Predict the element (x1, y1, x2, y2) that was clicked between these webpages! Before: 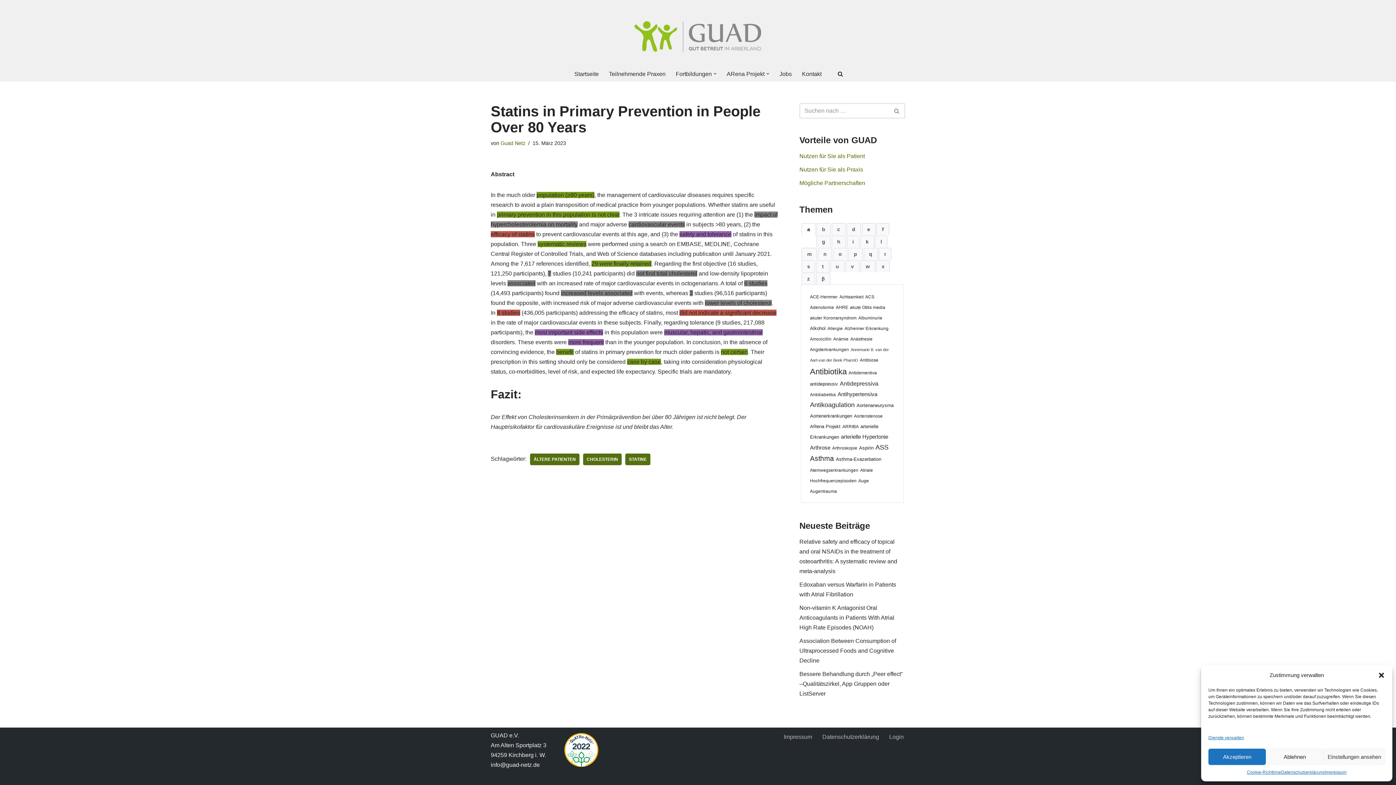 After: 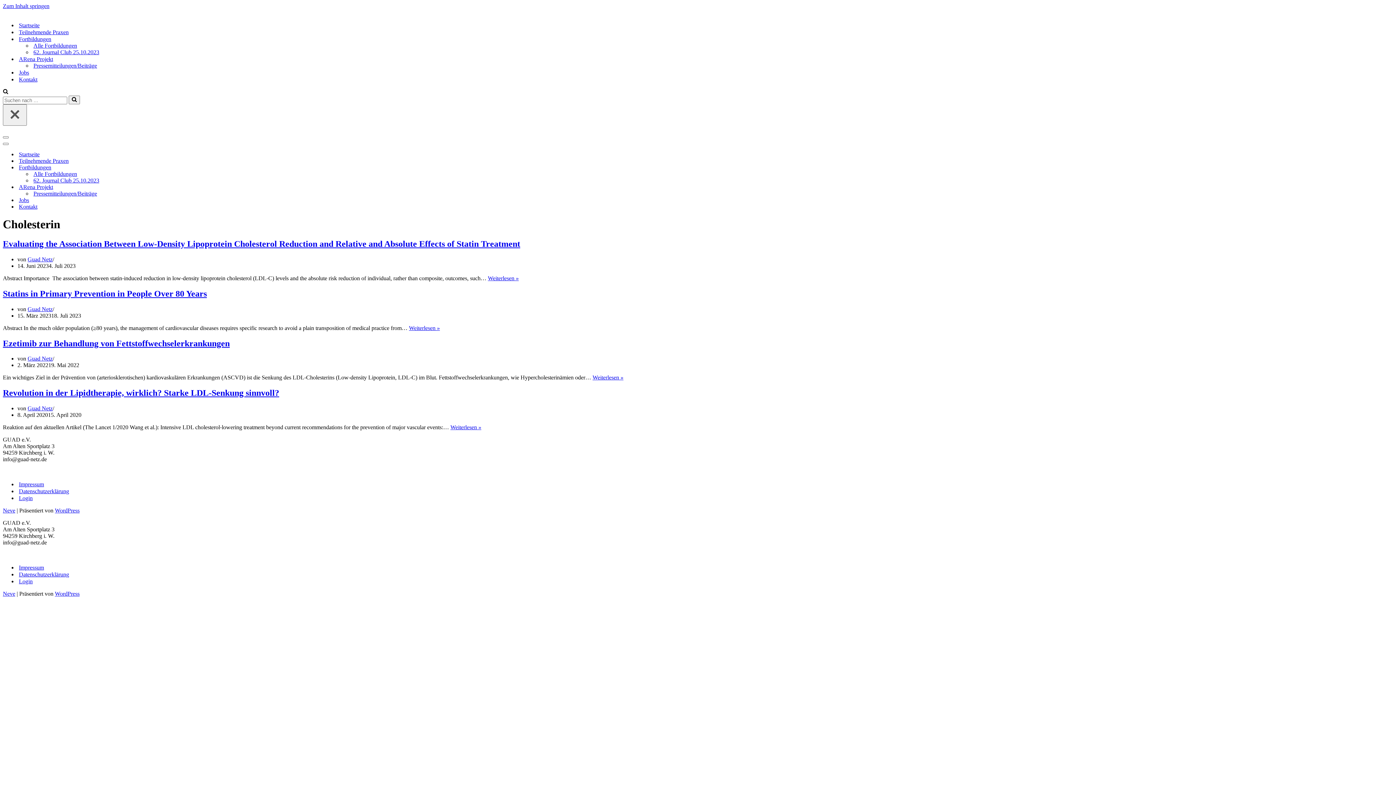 Action: label: CHOLESTERIN bbox: (583, 453, 621, 465)